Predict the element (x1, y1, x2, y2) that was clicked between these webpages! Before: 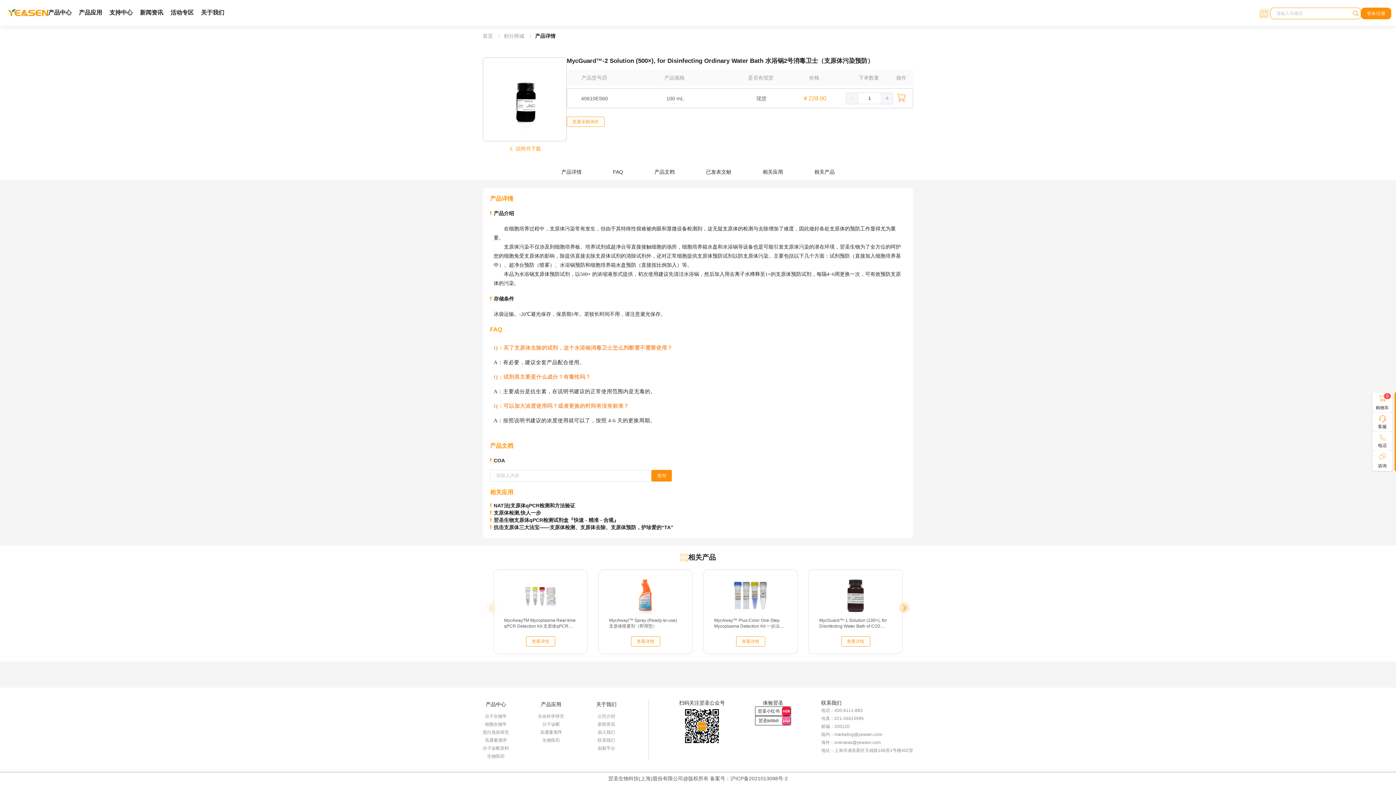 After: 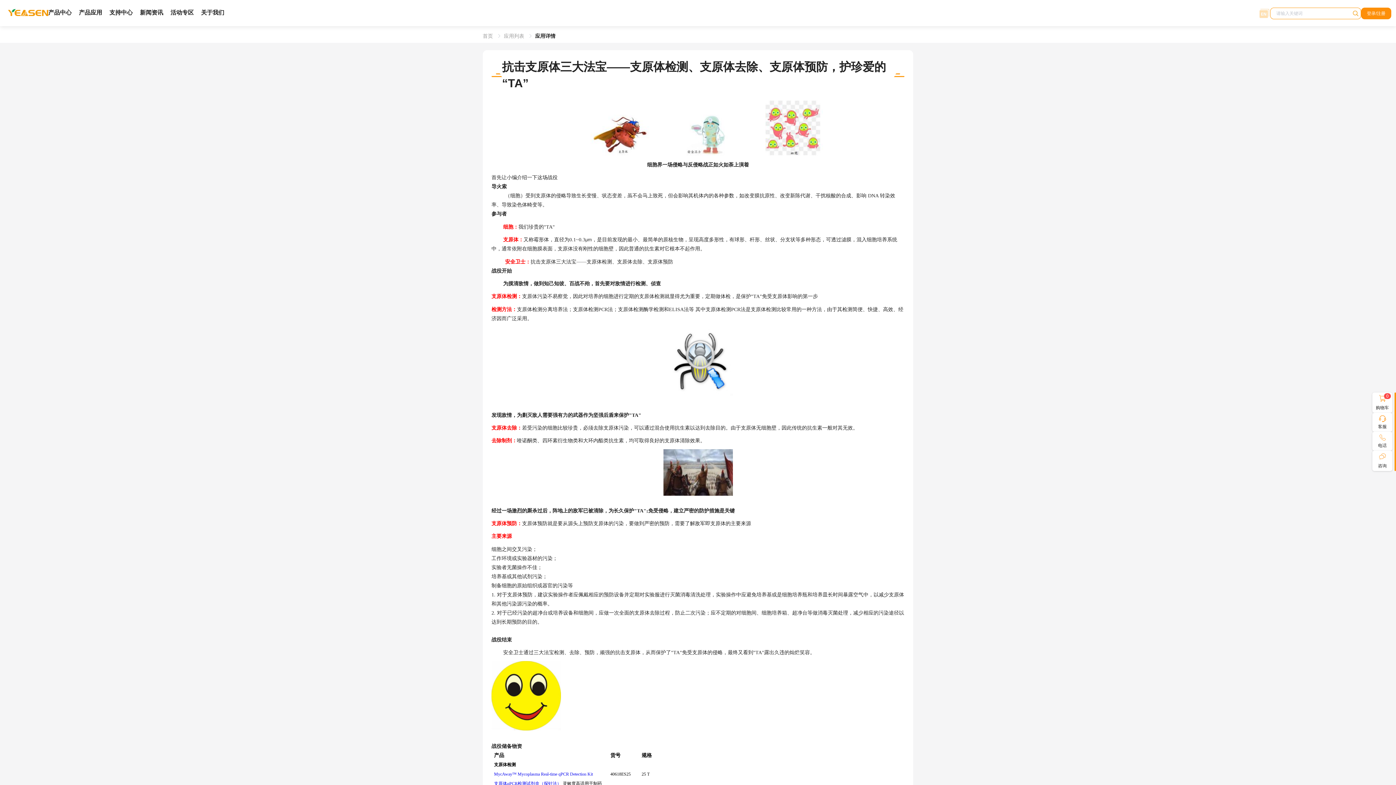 Action: label: 抗击支原体三大法宝——支原体检测、支原体去除、支原体预防，护珍爱的“TA” bbox: (490, 524, 906, 531)